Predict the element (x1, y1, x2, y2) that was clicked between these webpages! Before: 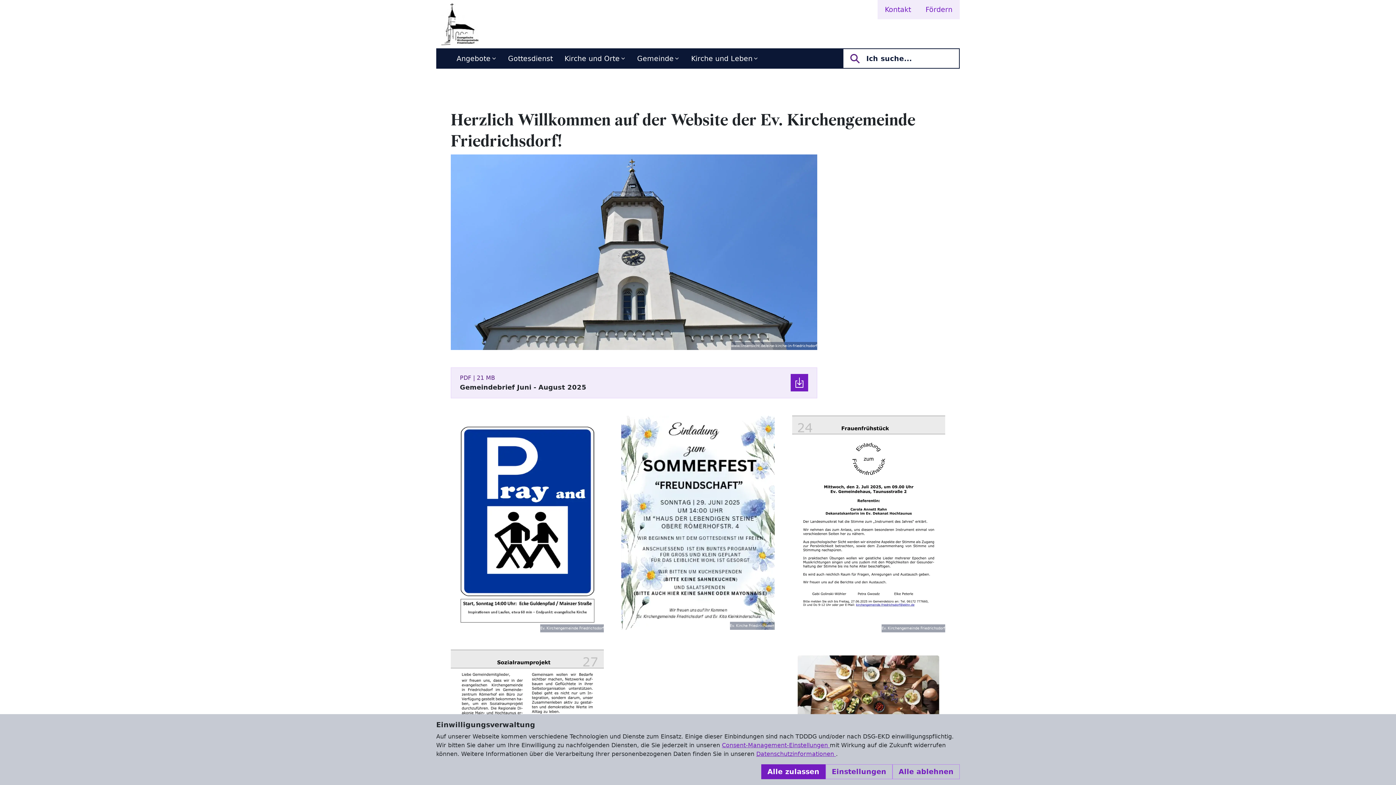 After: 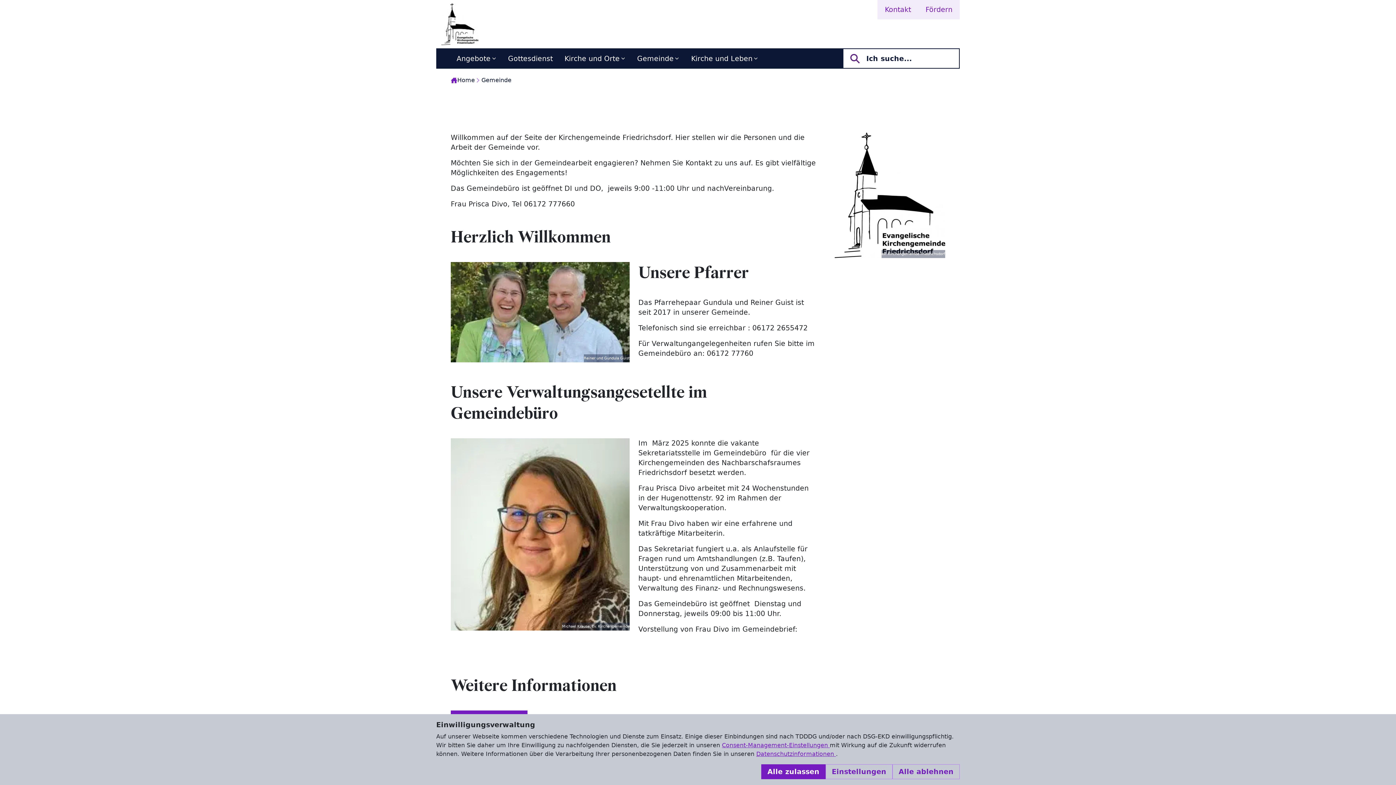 Action: bbox: (631, 48, 685, 68) label: Gemeinde